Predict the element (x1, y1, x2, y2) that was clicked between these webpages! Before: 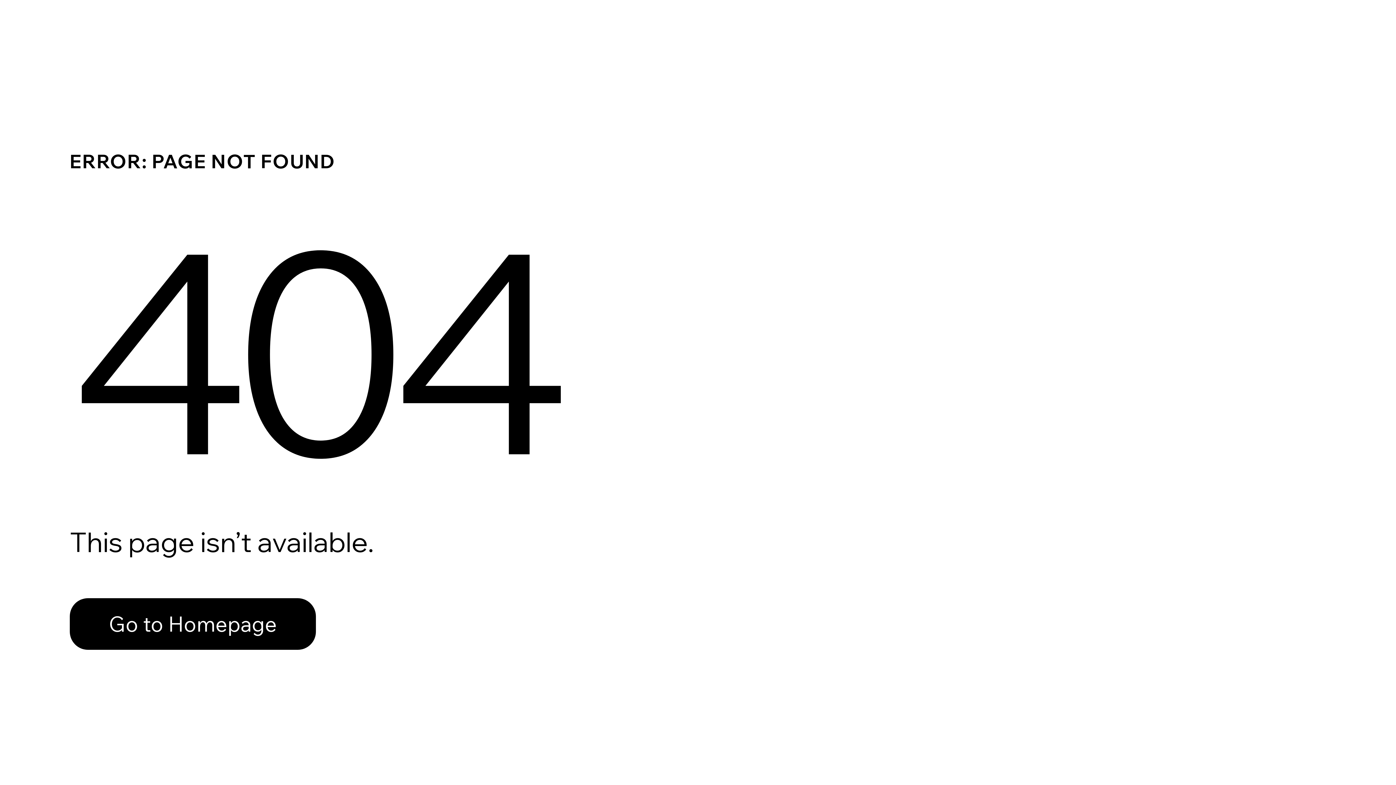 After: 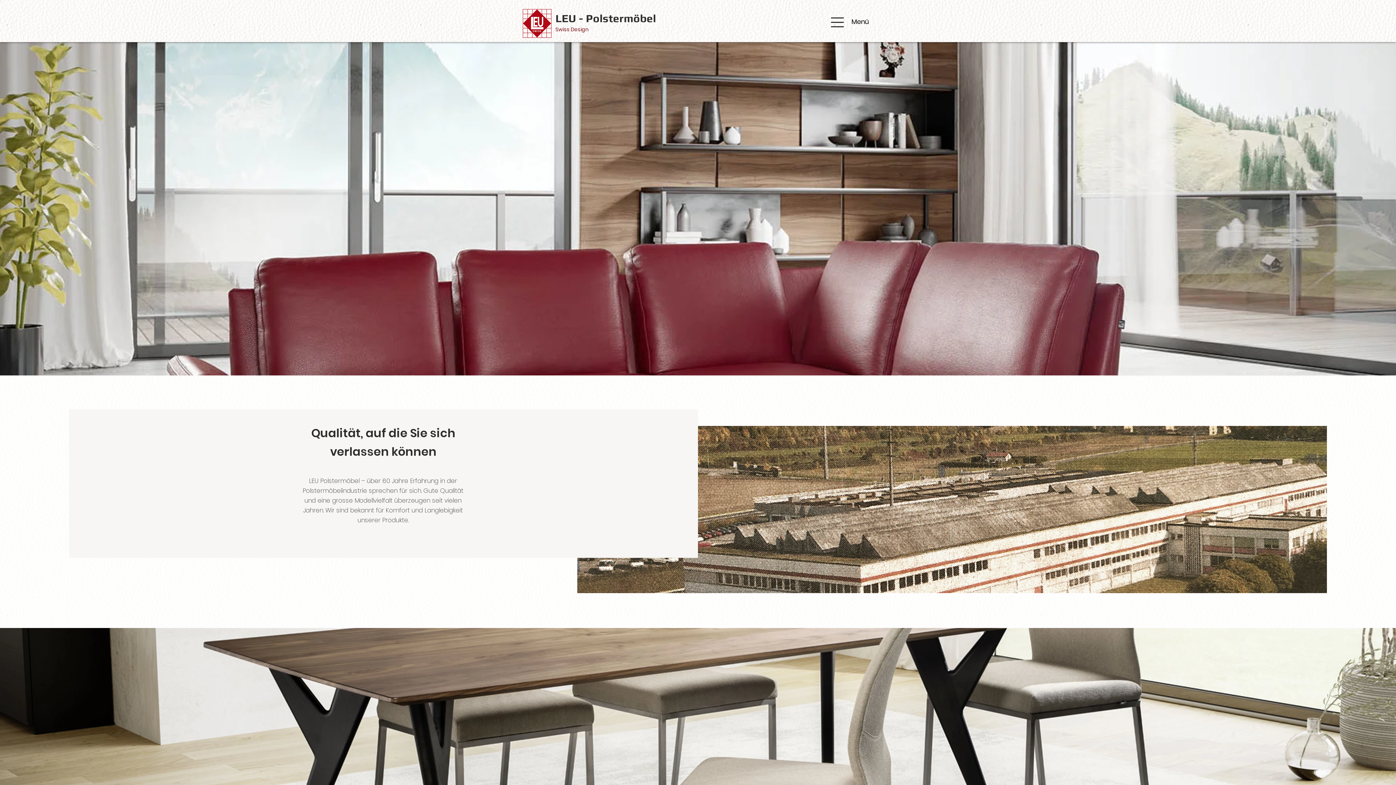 Action: bbox: (69, 598, 316, 650) label: Go to Homepage